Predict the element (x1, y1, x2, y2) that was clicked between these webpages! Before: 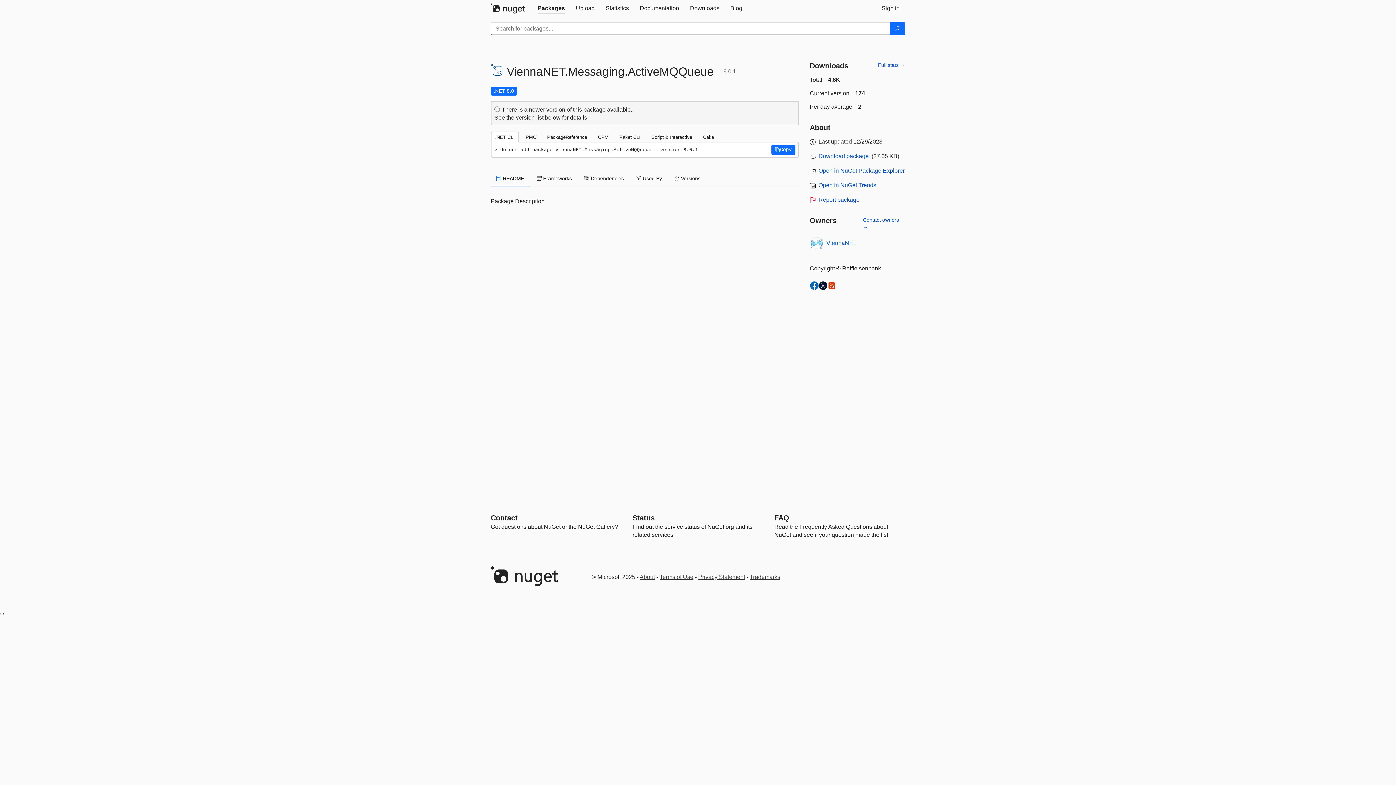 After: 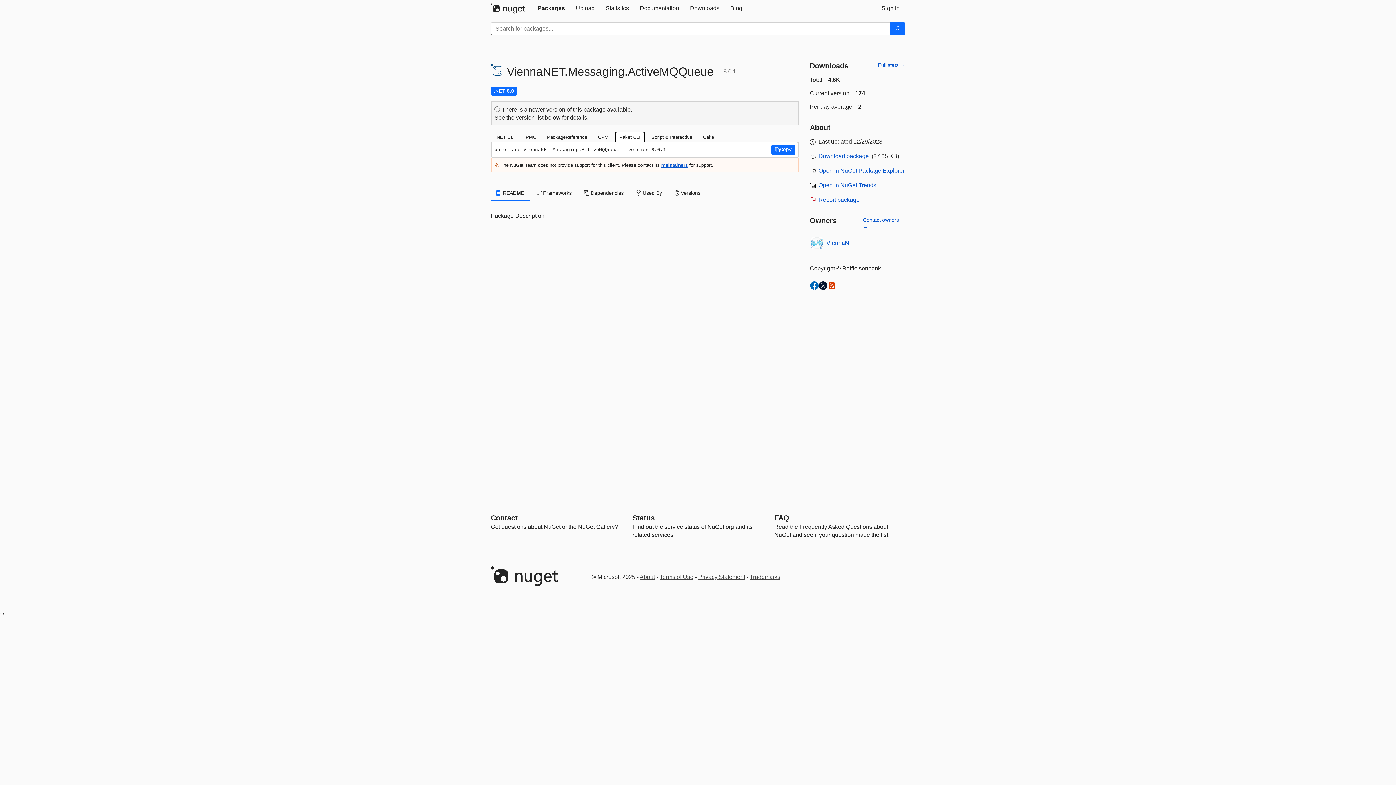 Action: label: Paket CLI bbox: (615, 131, 645, 142)